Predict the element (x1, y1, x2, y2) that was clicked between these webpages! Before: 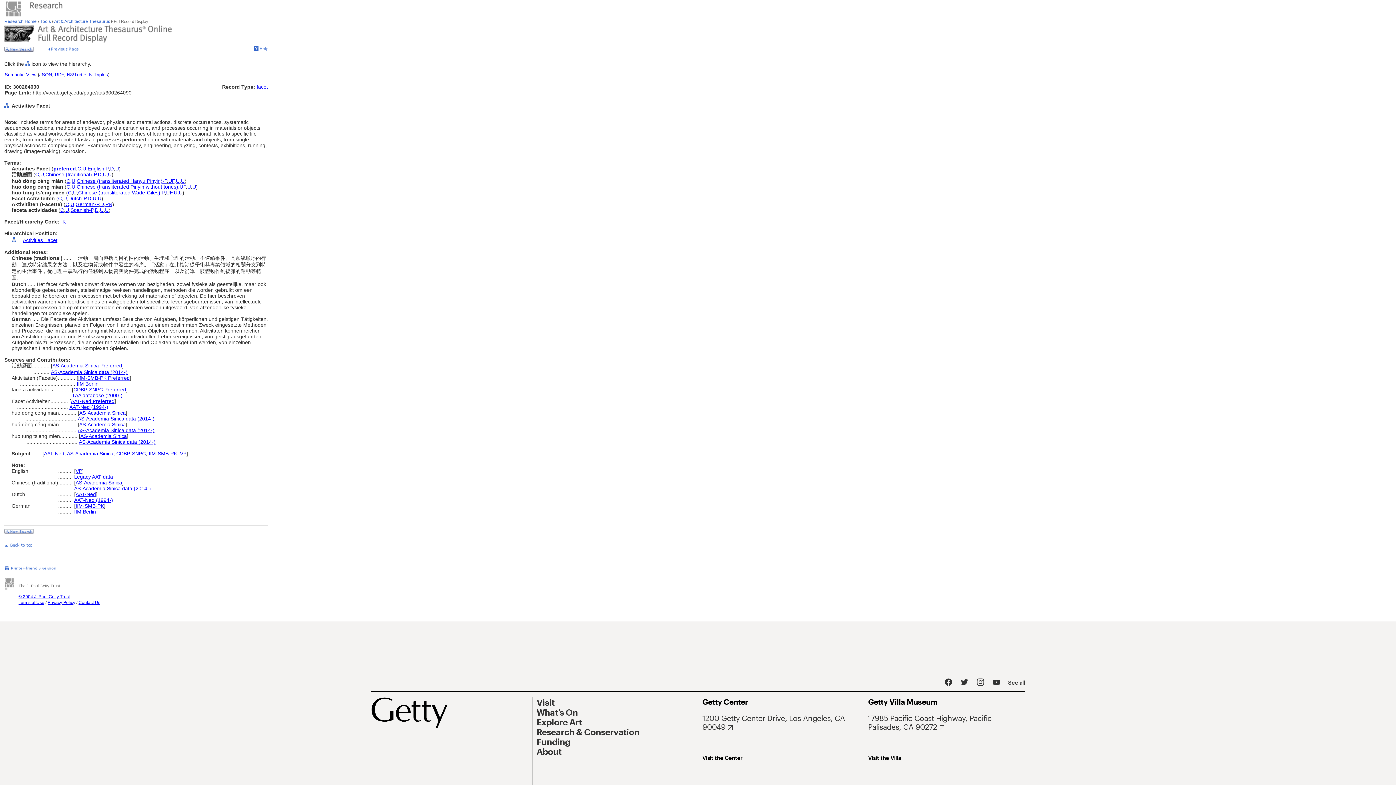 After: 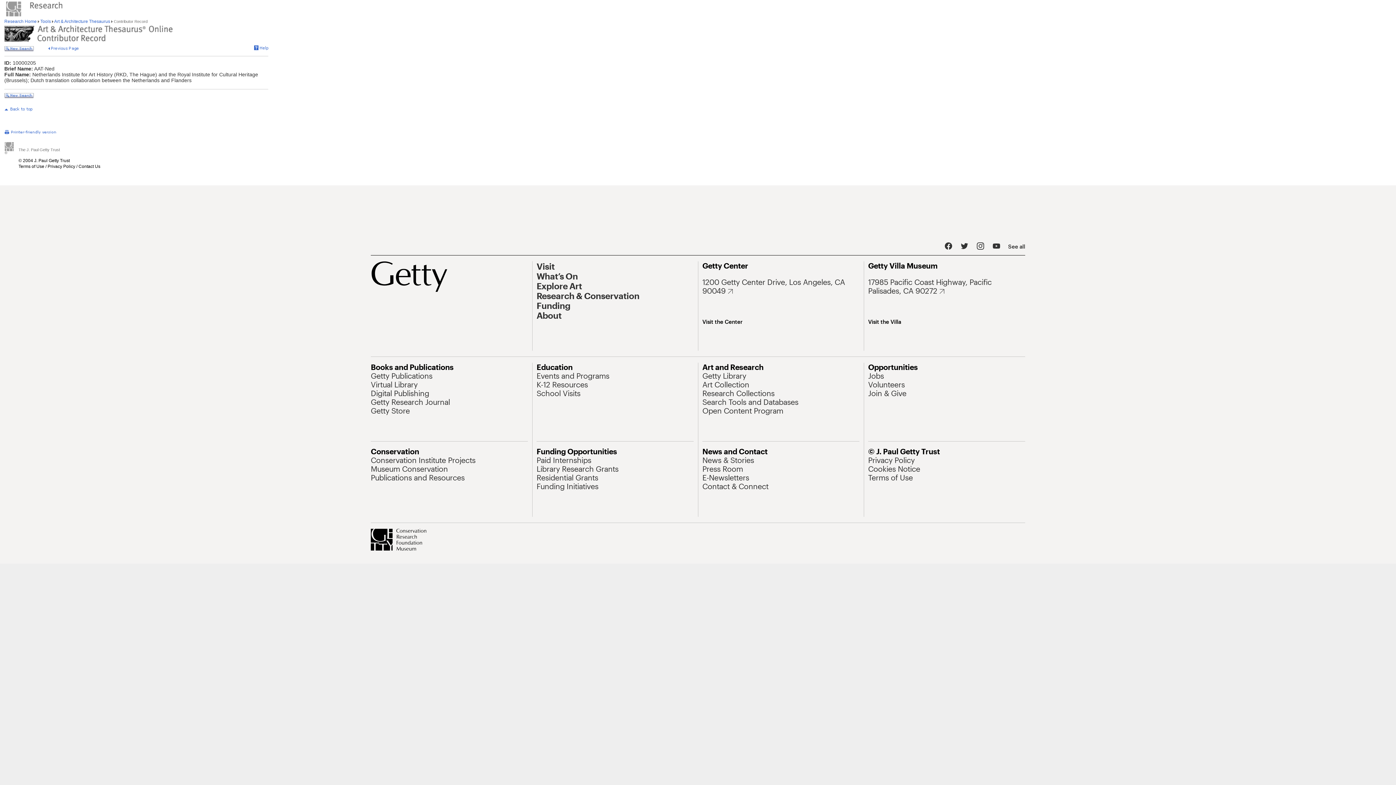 Action: label: AAT-Ned bbox: (45, 474, 65, 480)